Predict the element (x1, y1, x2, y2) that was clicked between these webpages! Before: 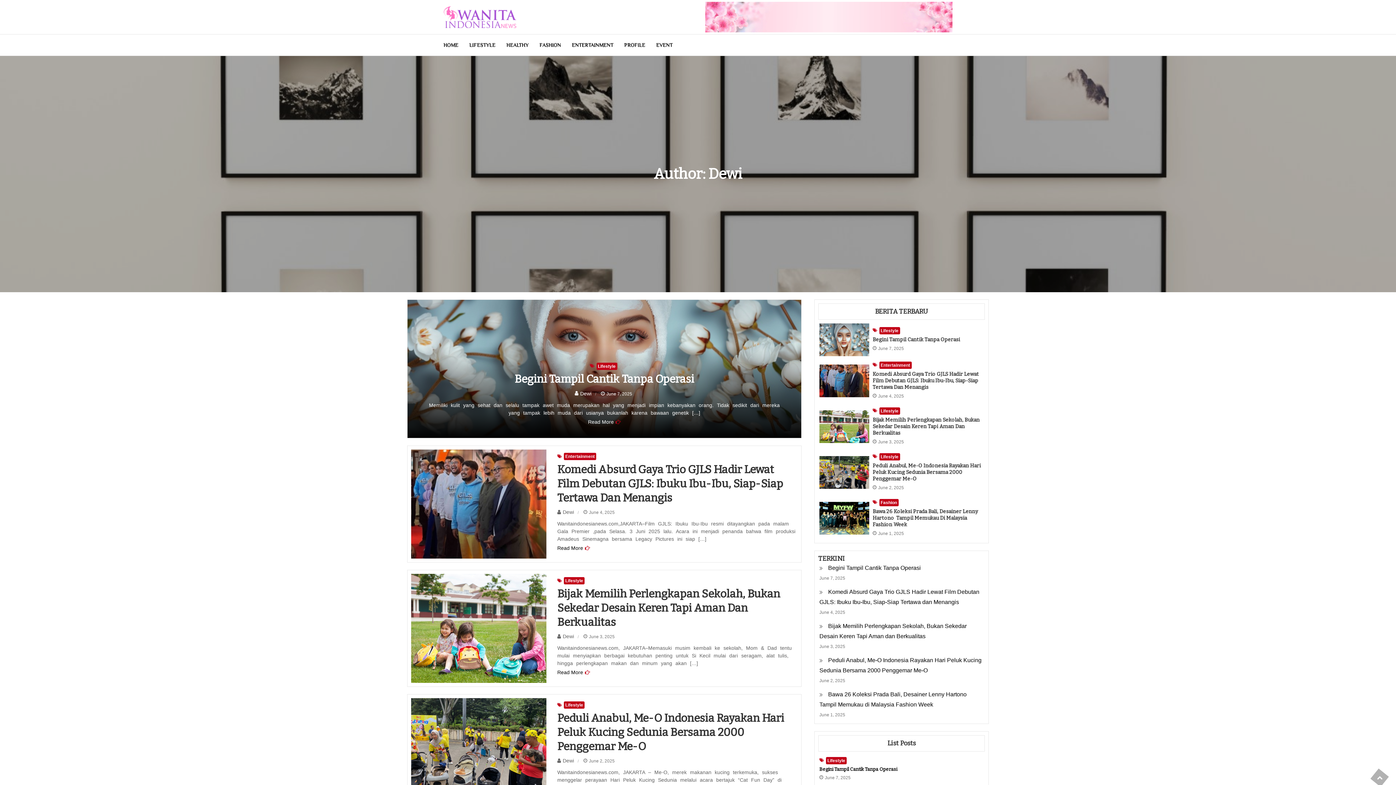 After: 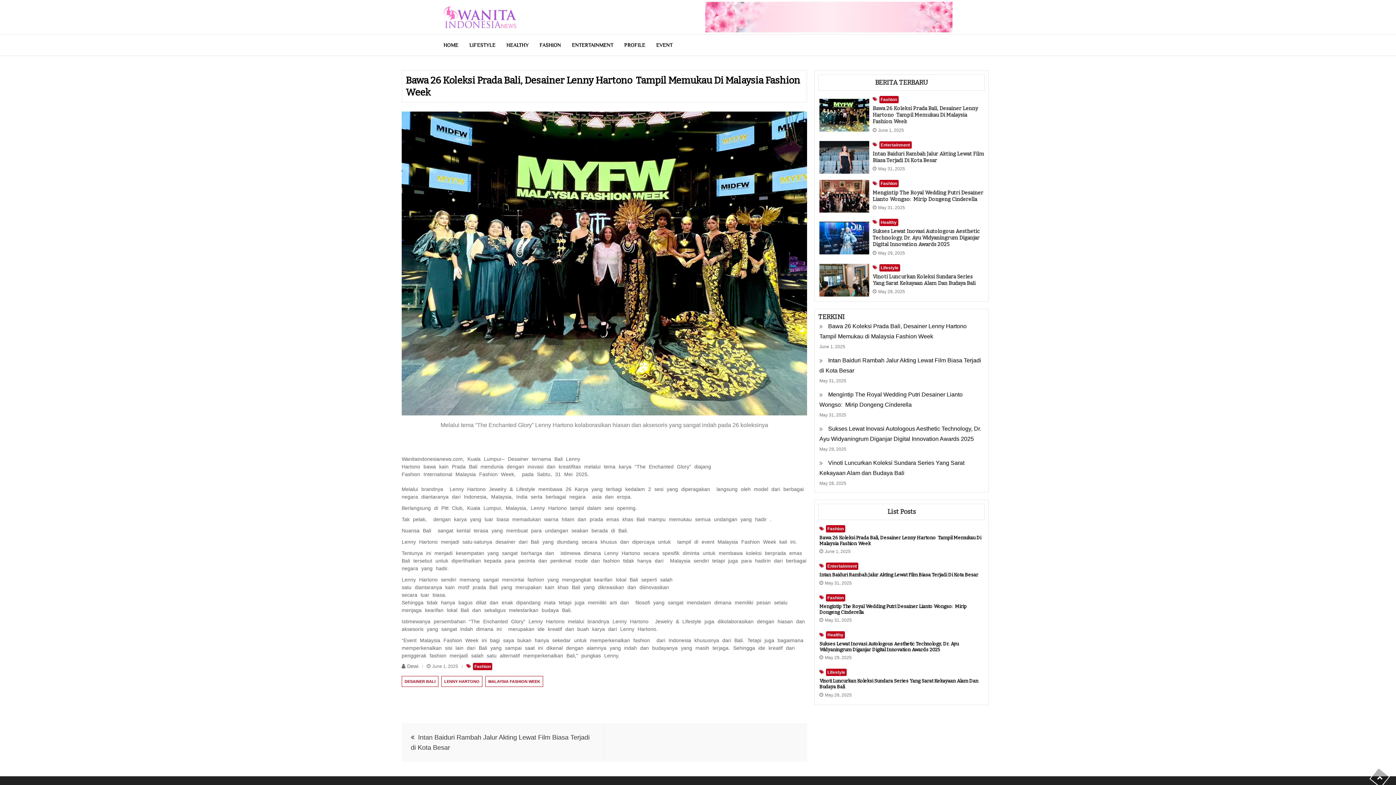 Action: bbox: (819, 502, 869, 534)